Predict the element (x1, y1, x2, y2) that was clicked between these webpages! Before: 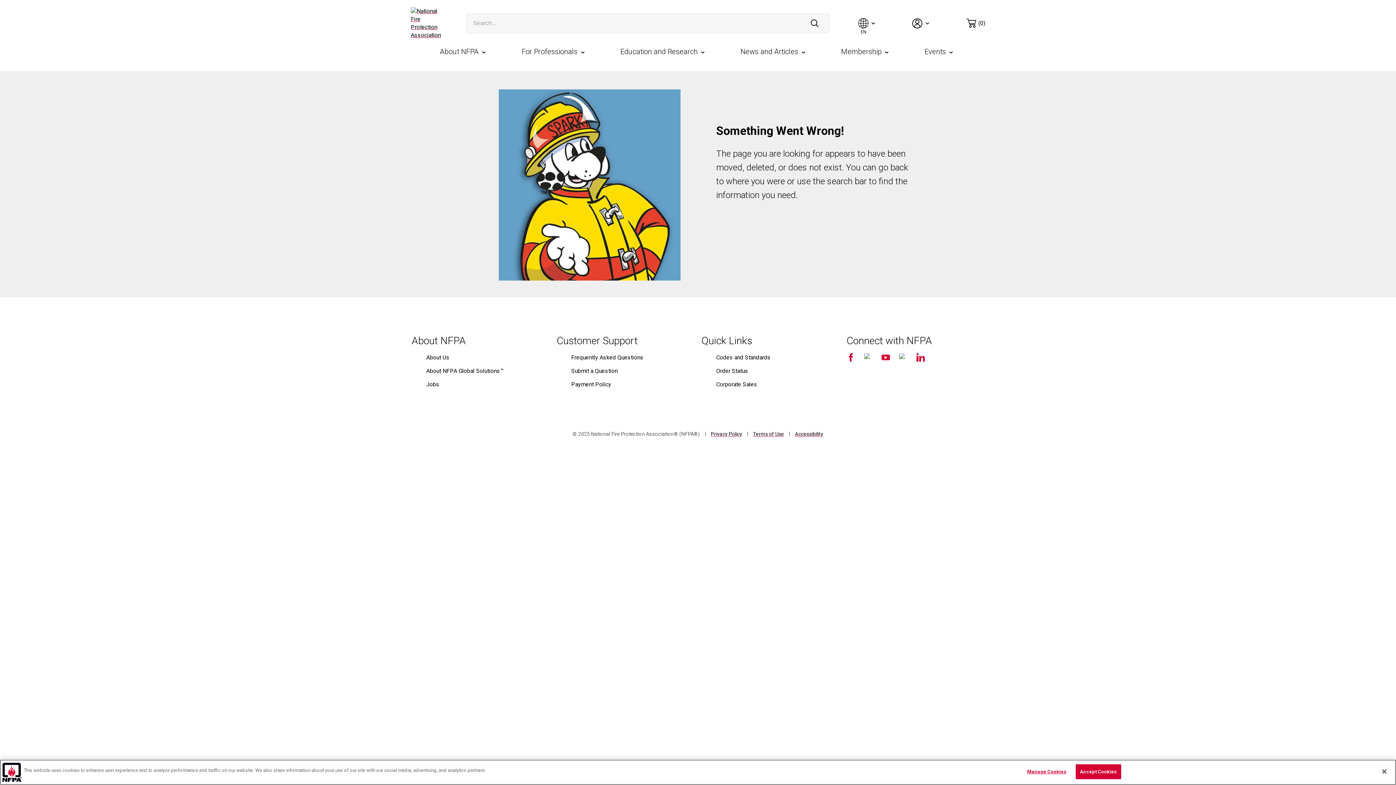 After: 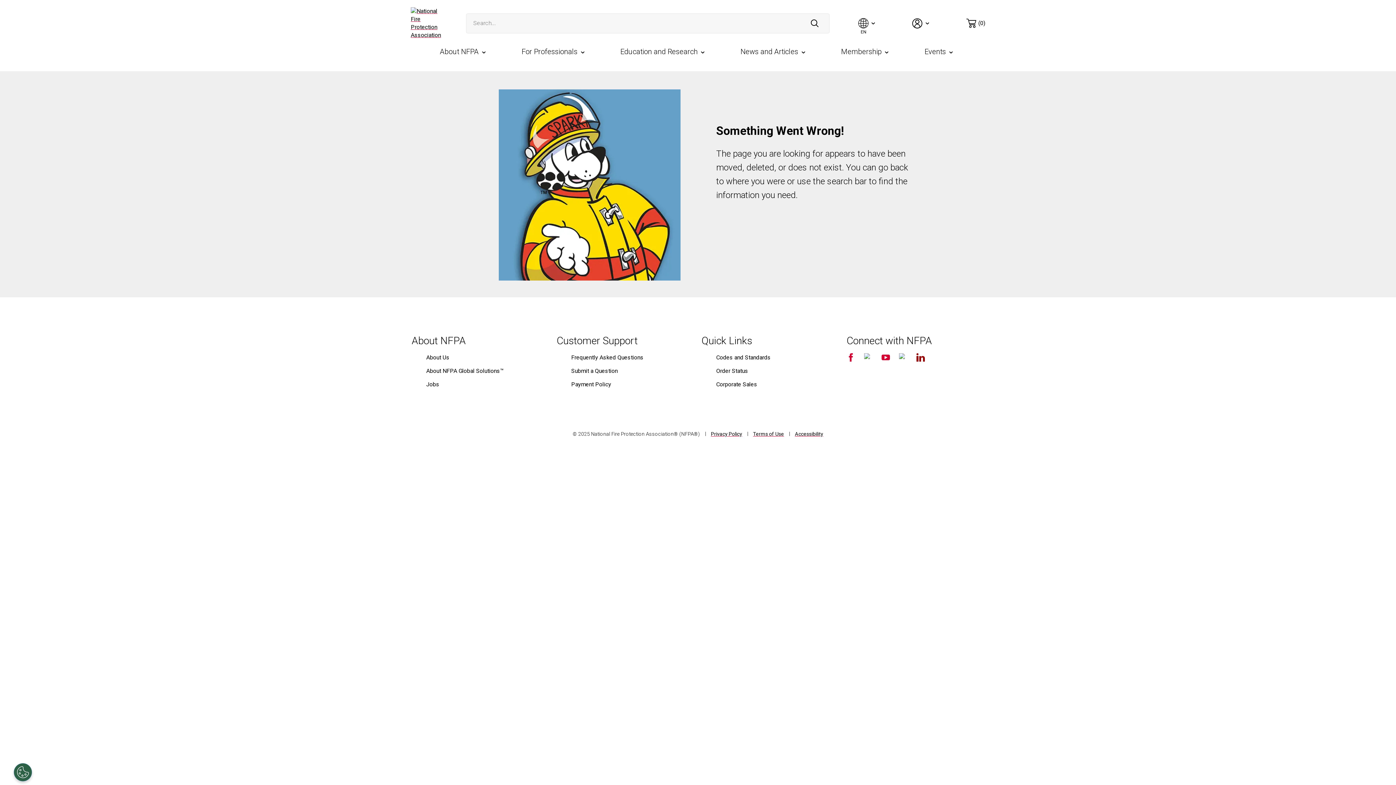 Action: bbox: (916, 353, 925, 361)